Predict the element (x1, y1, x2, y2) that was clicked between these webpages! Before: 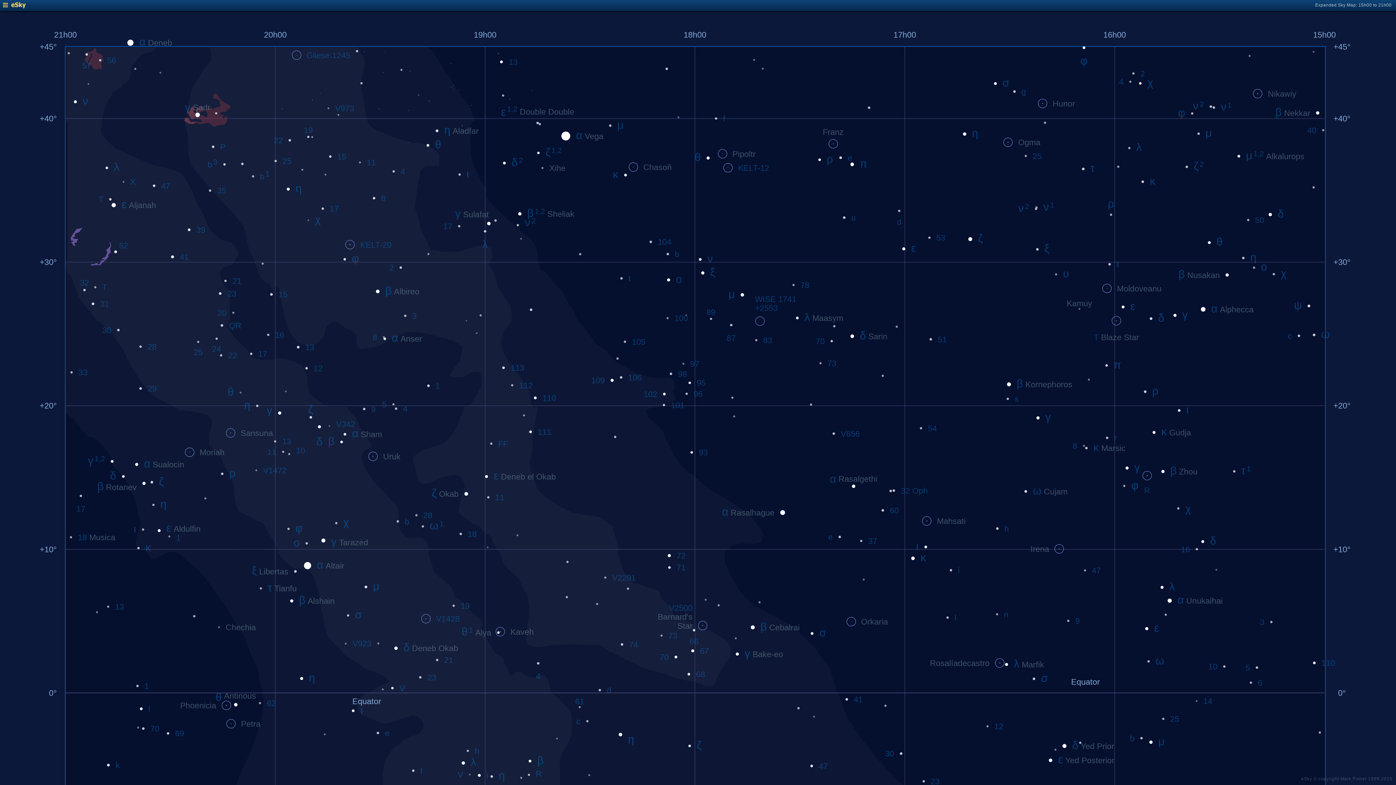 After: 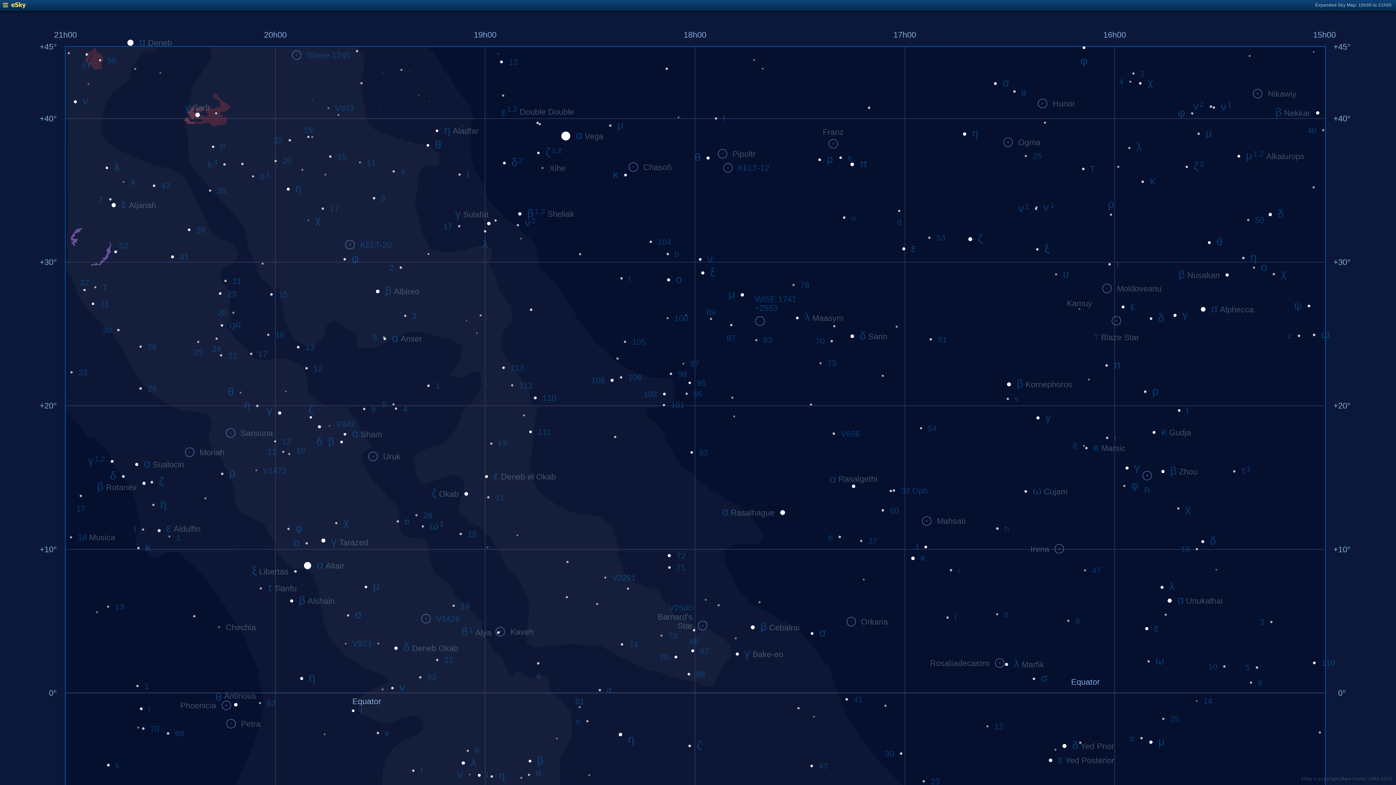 Action: bbox: (2, 4, 25, 9)